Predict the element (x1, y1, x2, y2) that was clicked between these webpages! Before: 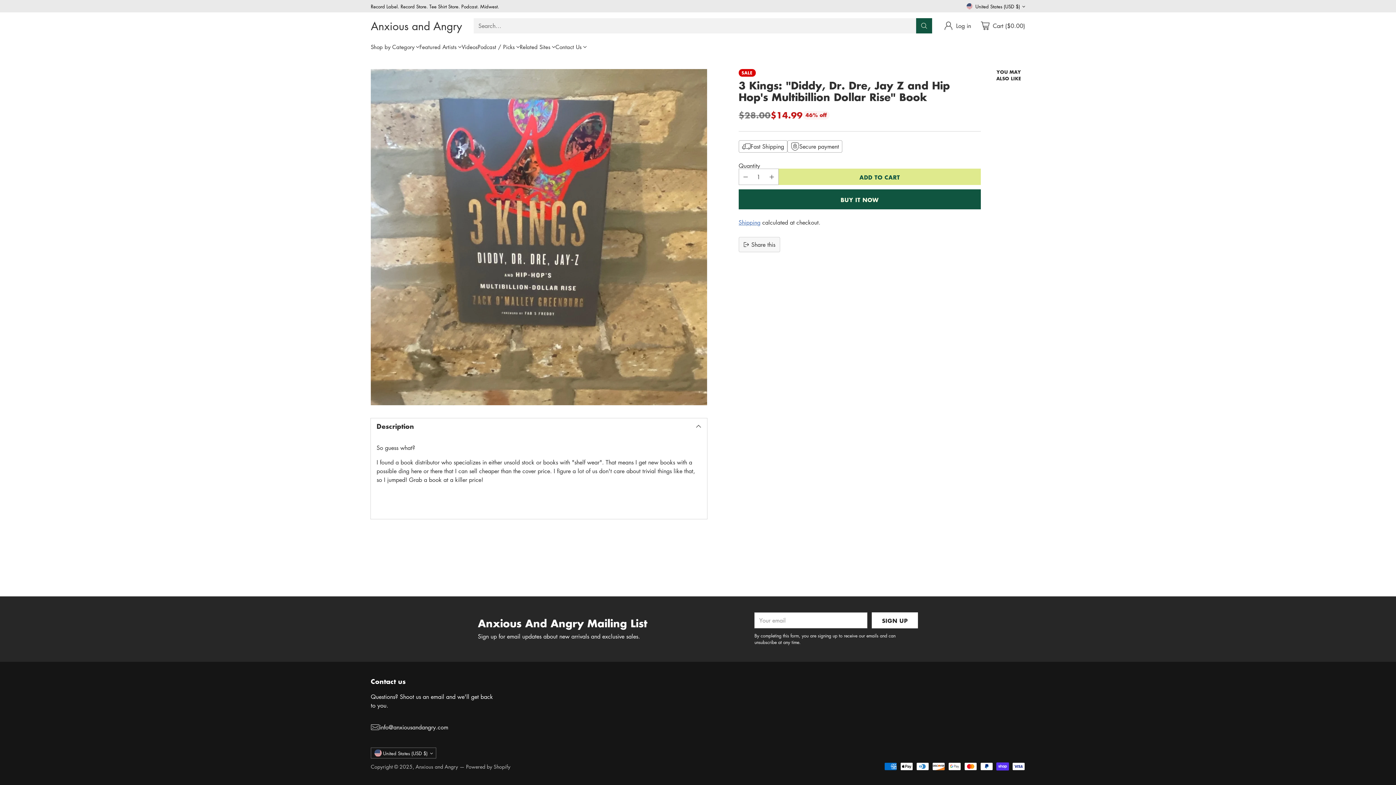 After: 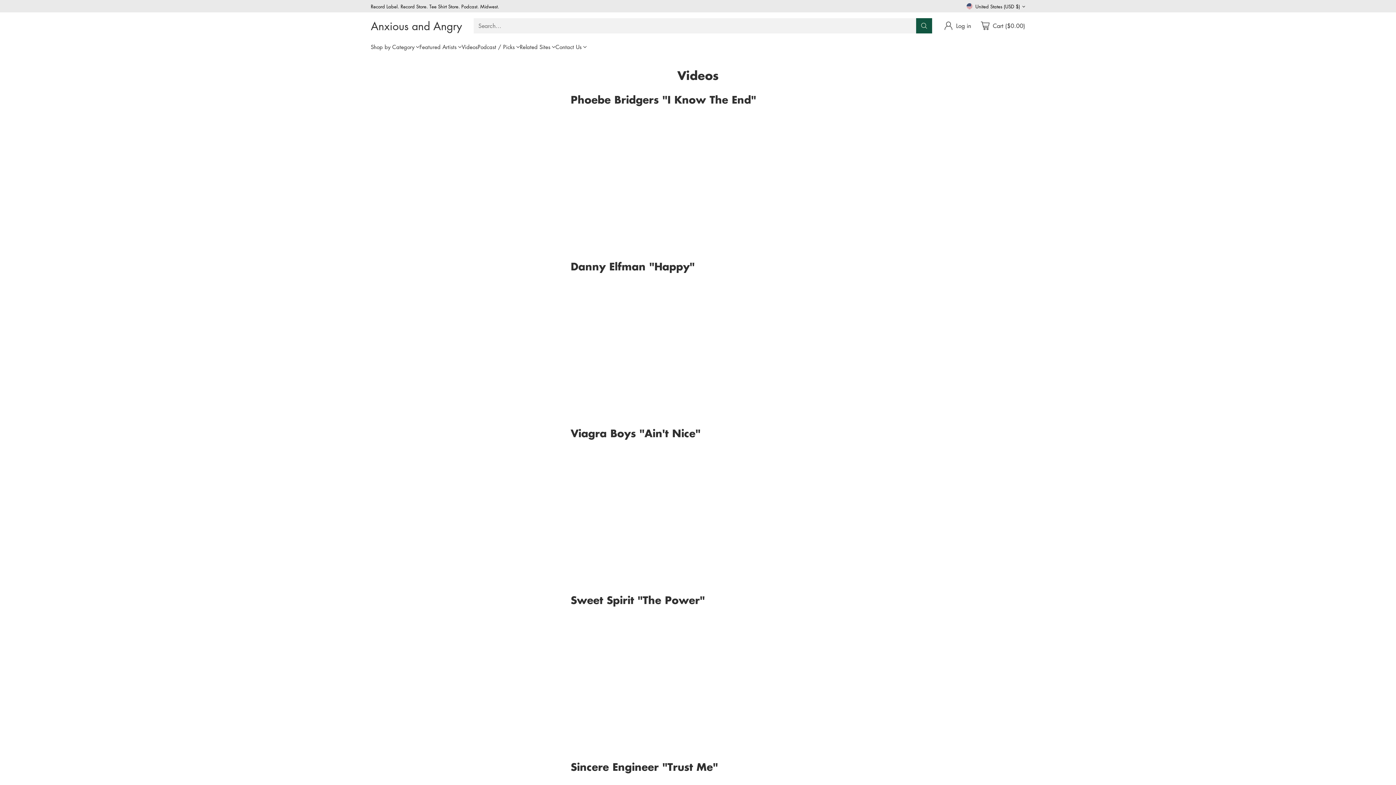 Action: bbox: (461, 42, 477, 50) label: Videos